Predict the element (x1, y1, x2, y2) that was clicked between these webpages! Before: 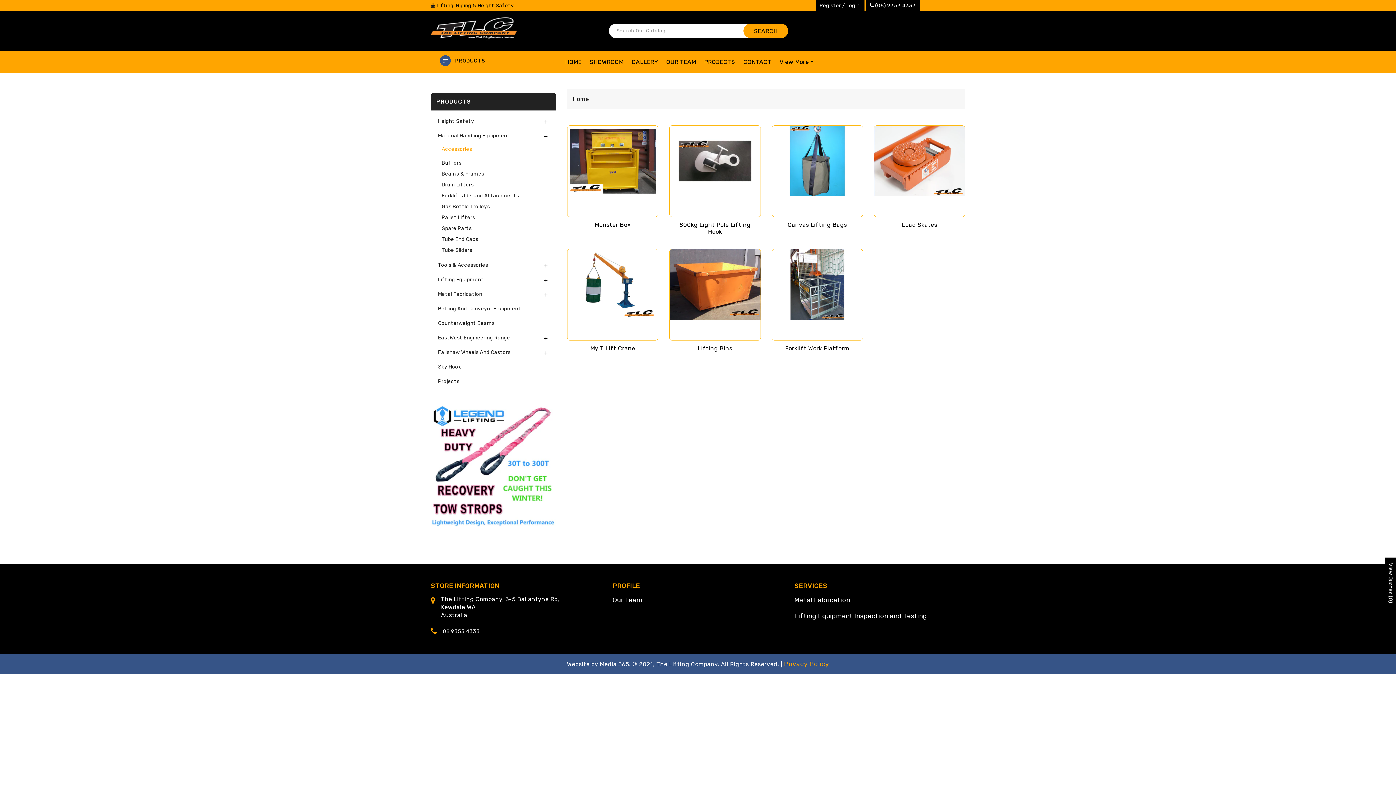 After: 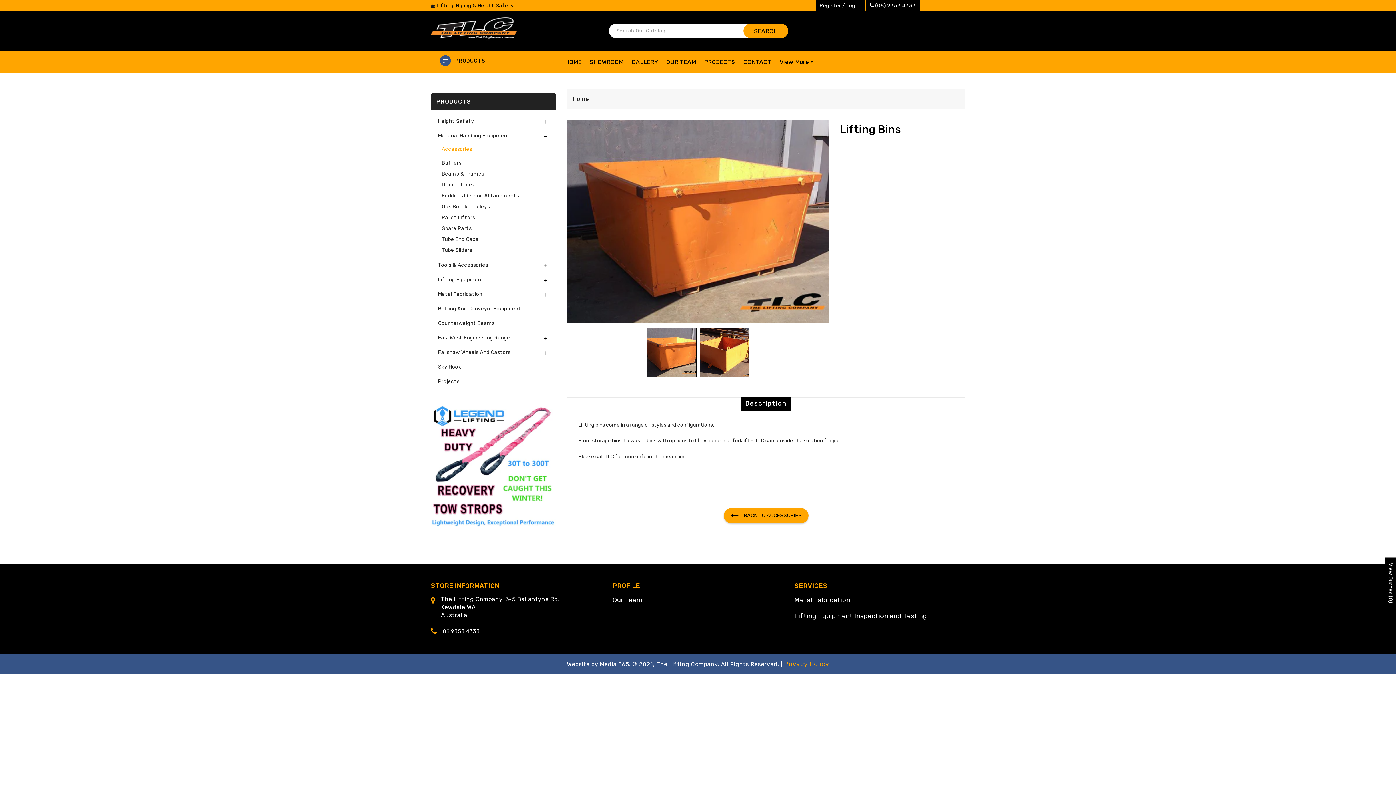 Action: label: Lifting Bins bbox: (675, 344, 755, 351)